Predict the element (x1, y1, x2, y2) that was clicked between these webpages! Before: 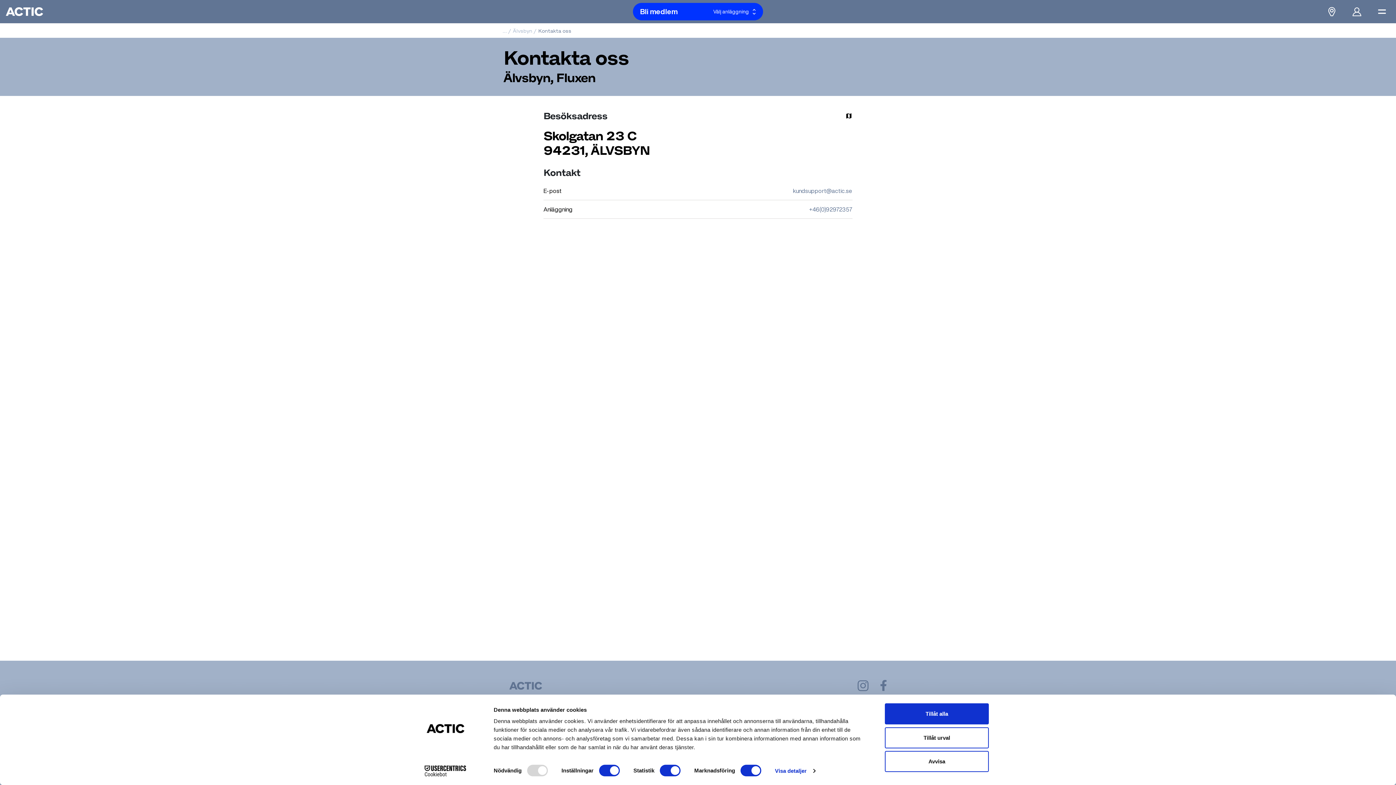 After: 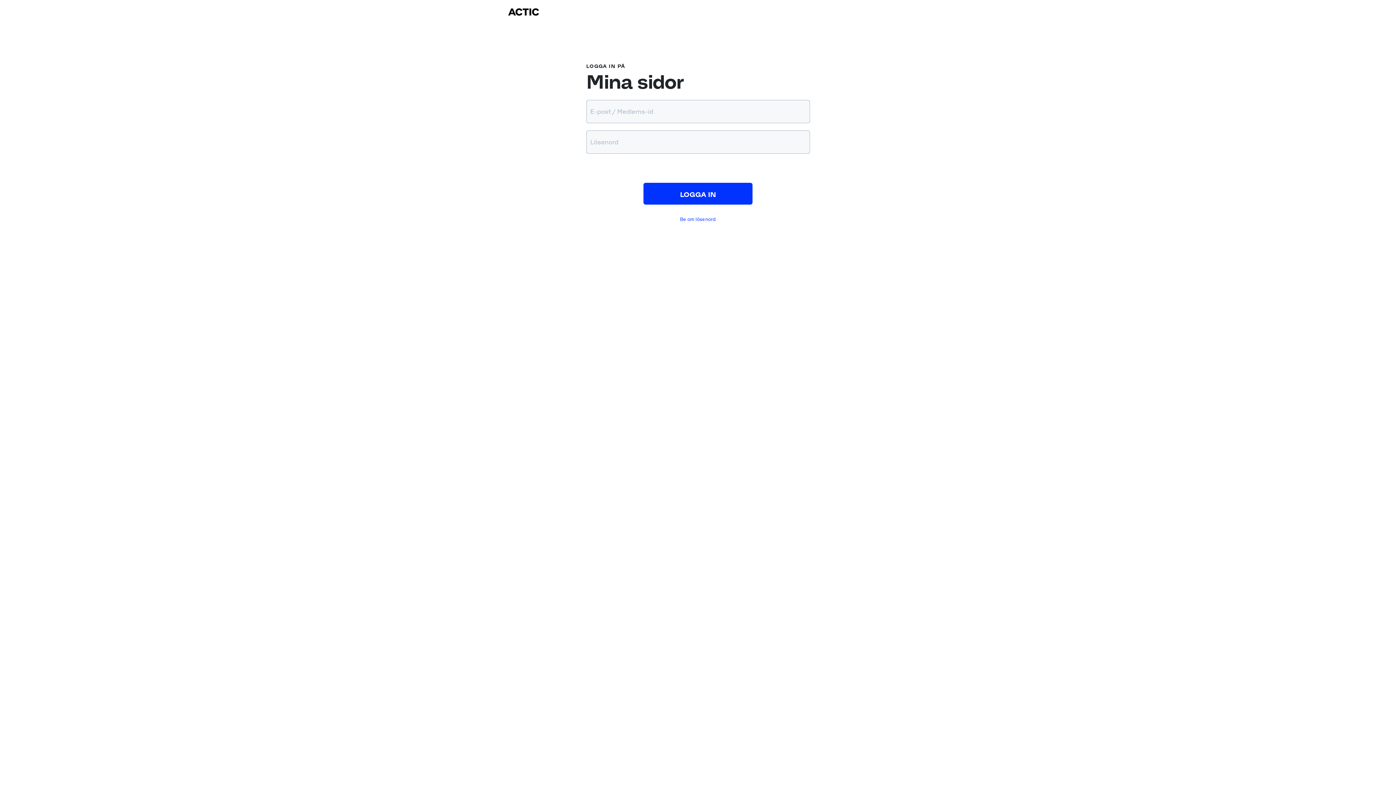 Action: bbox: (1349, 3, 1365, 19)